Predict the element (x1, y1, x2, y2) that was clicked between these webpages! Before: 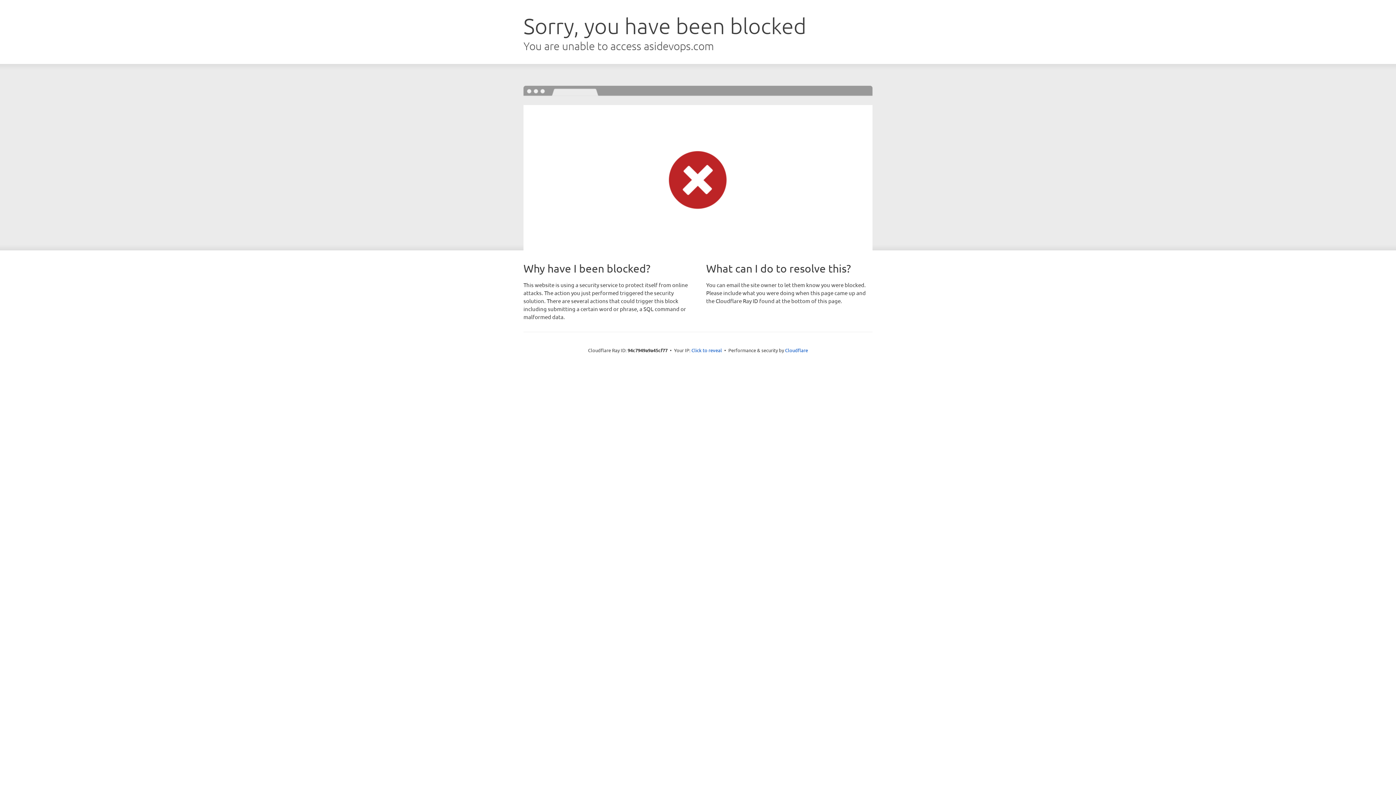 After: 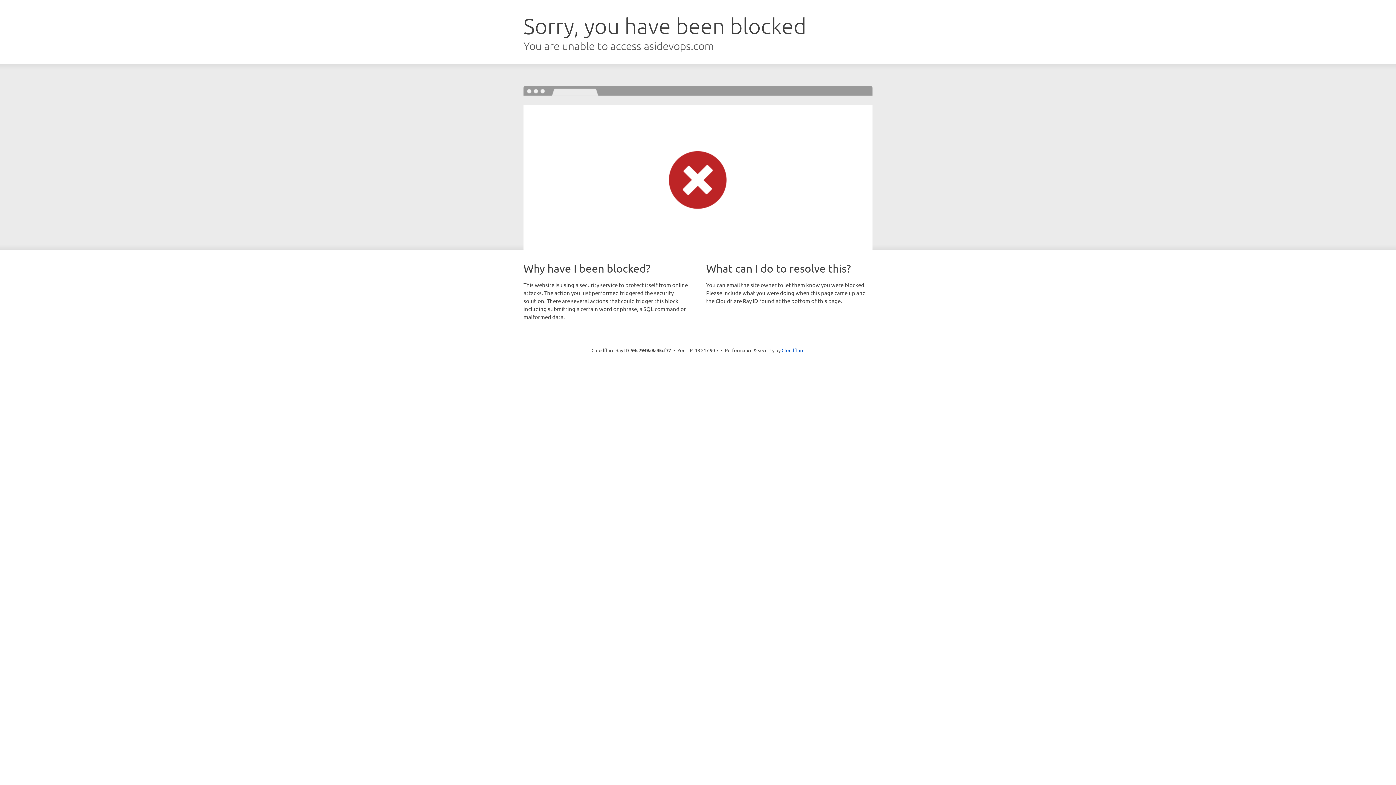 Action: bbox: (691, 346, 722, 353) label: Click to reveal